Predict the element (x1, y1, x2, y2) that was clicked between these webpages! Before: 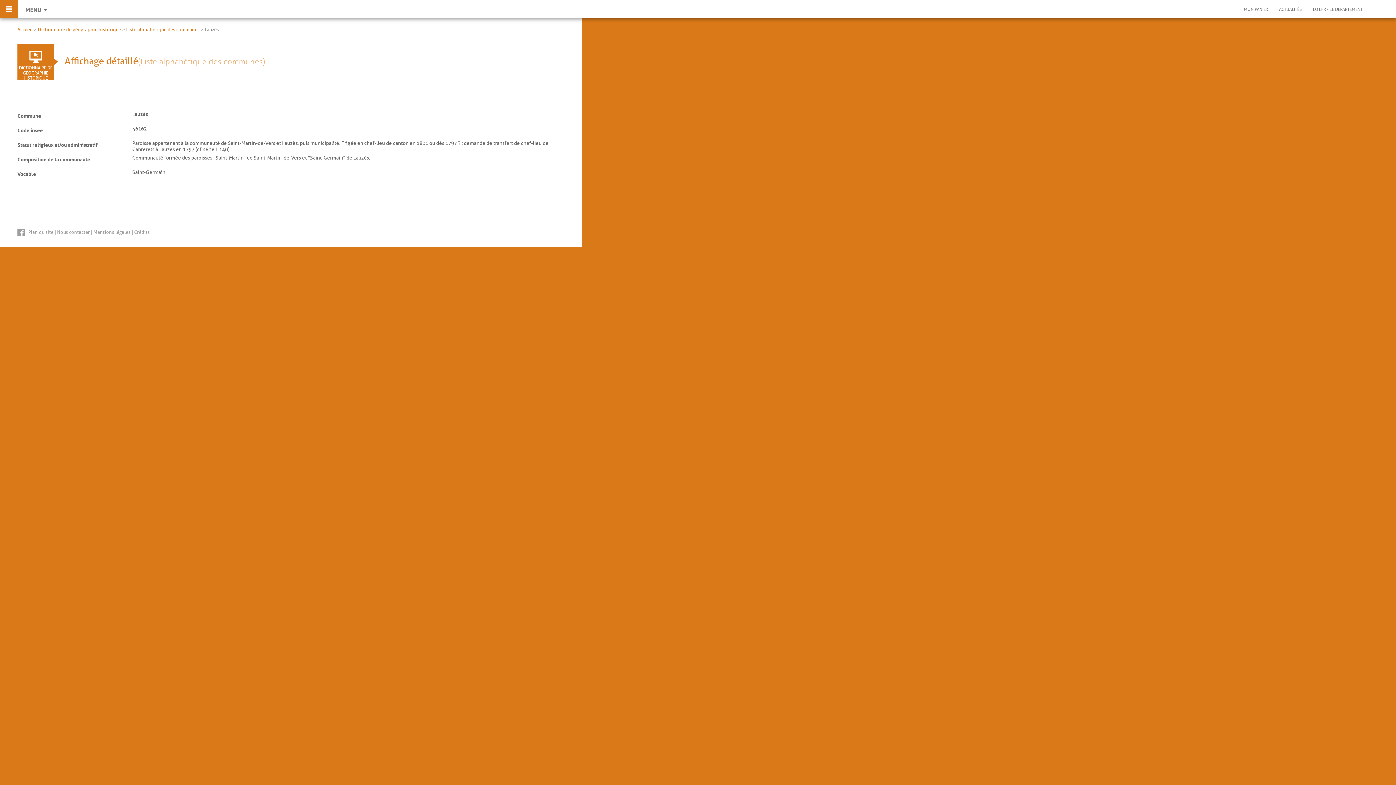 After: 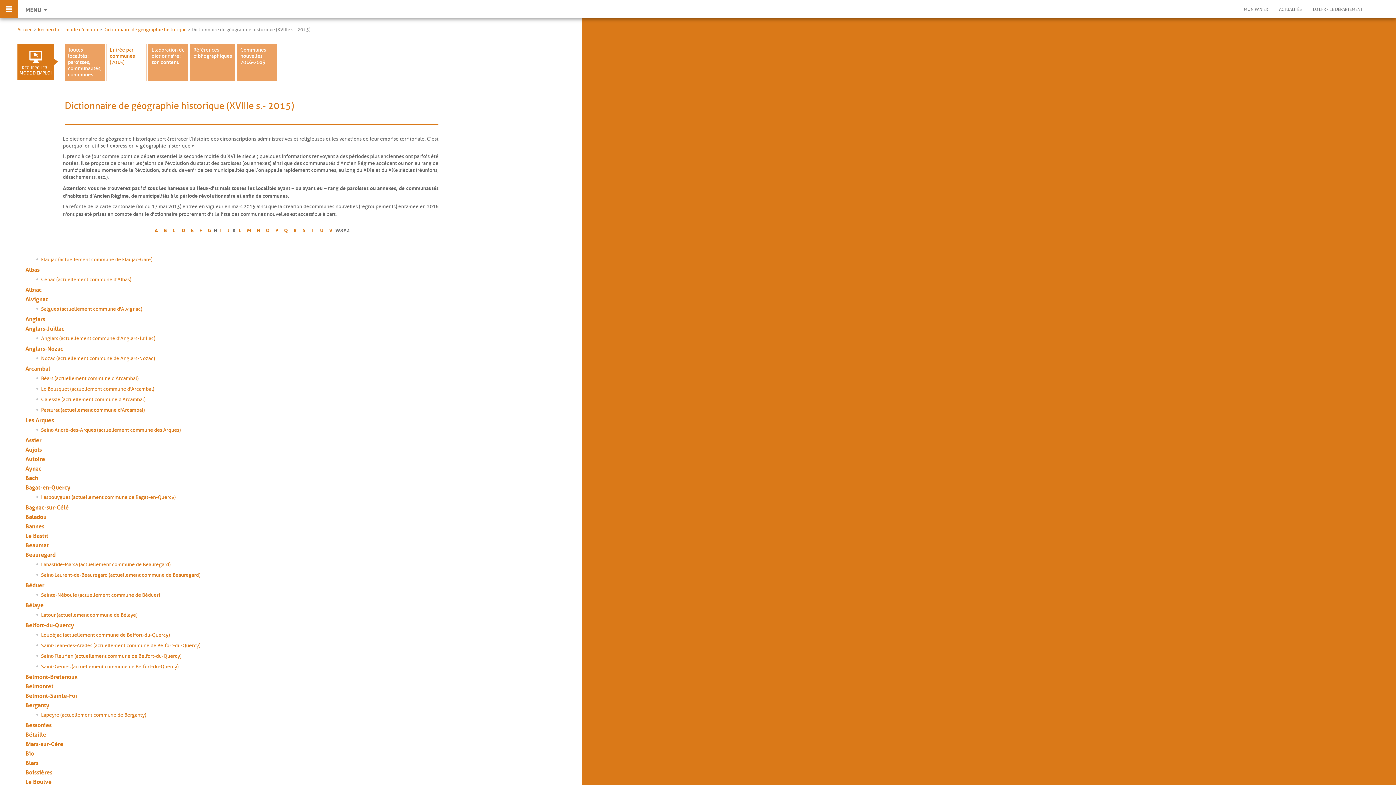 Action: bbox: (17, 43, 53, 80) label: DICTIONNAIRE DE GÉOGRAPHIE HISTORIQUE